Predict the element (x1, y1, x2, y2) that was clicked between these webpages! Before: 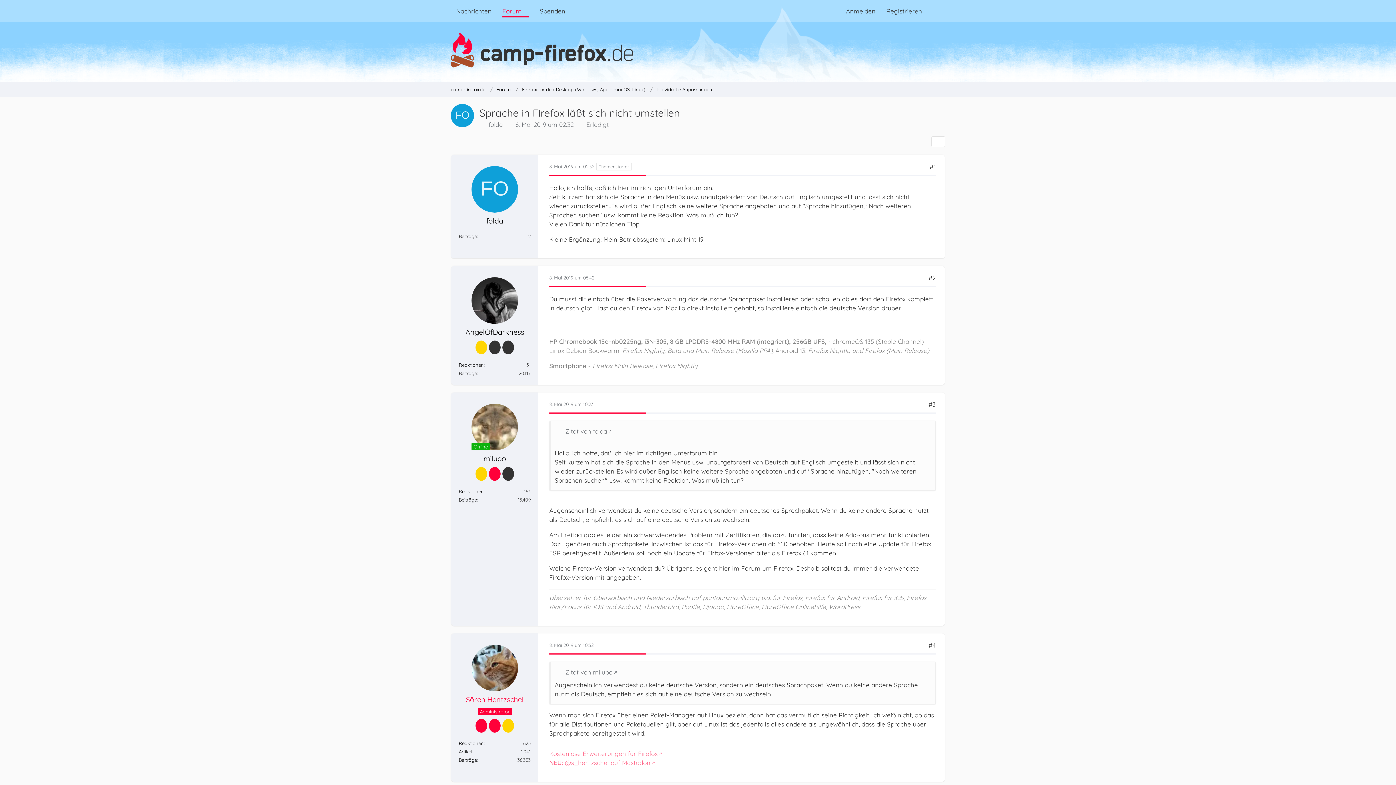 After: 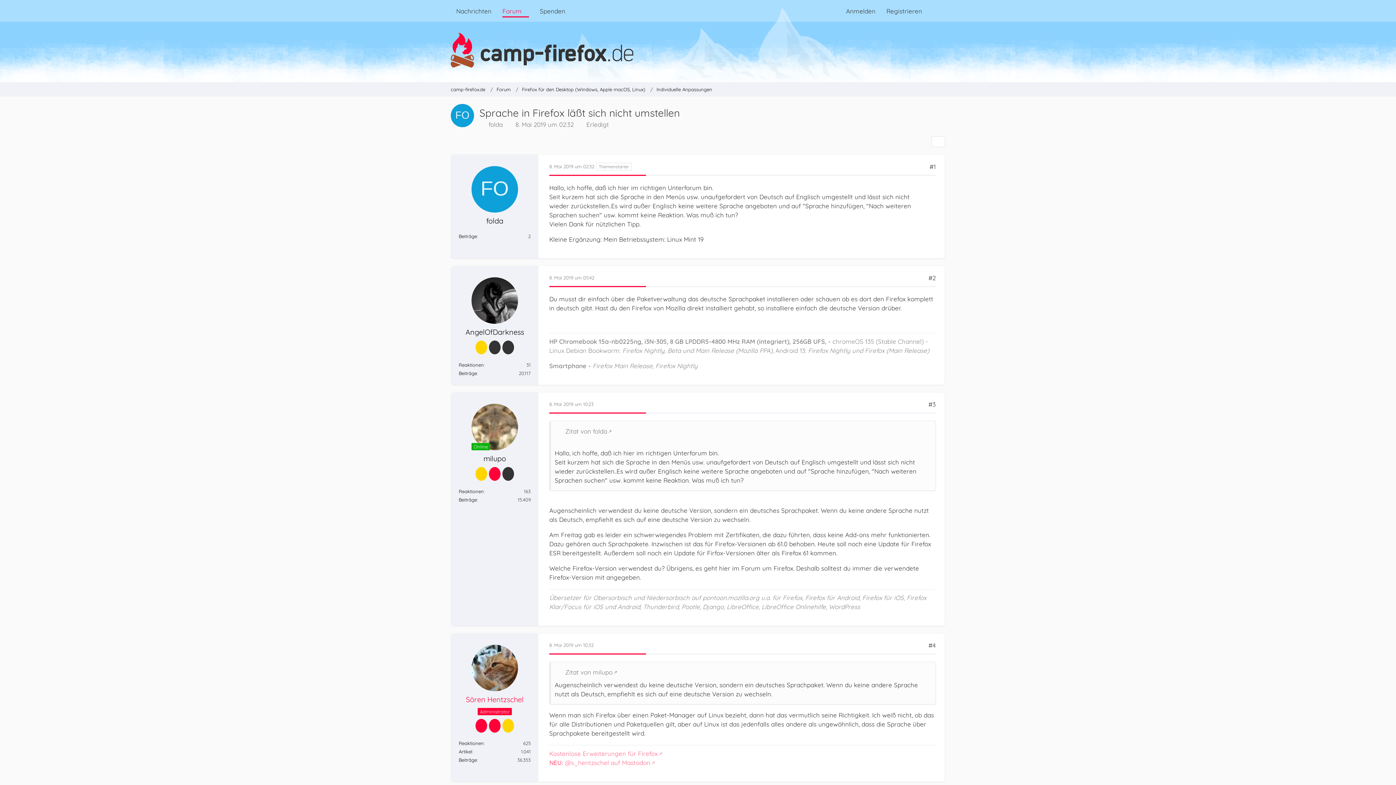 Action: bbox: (931, 136, 945, 147)